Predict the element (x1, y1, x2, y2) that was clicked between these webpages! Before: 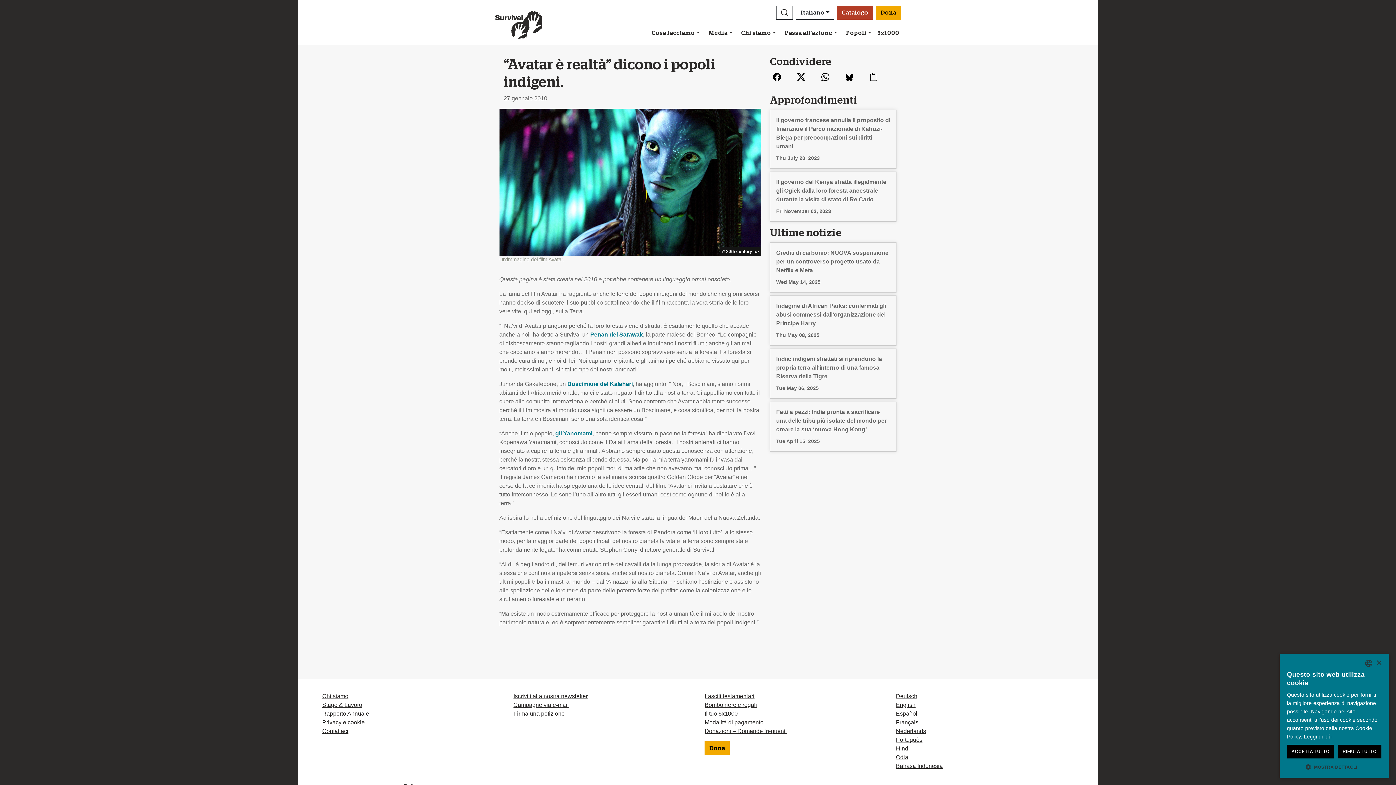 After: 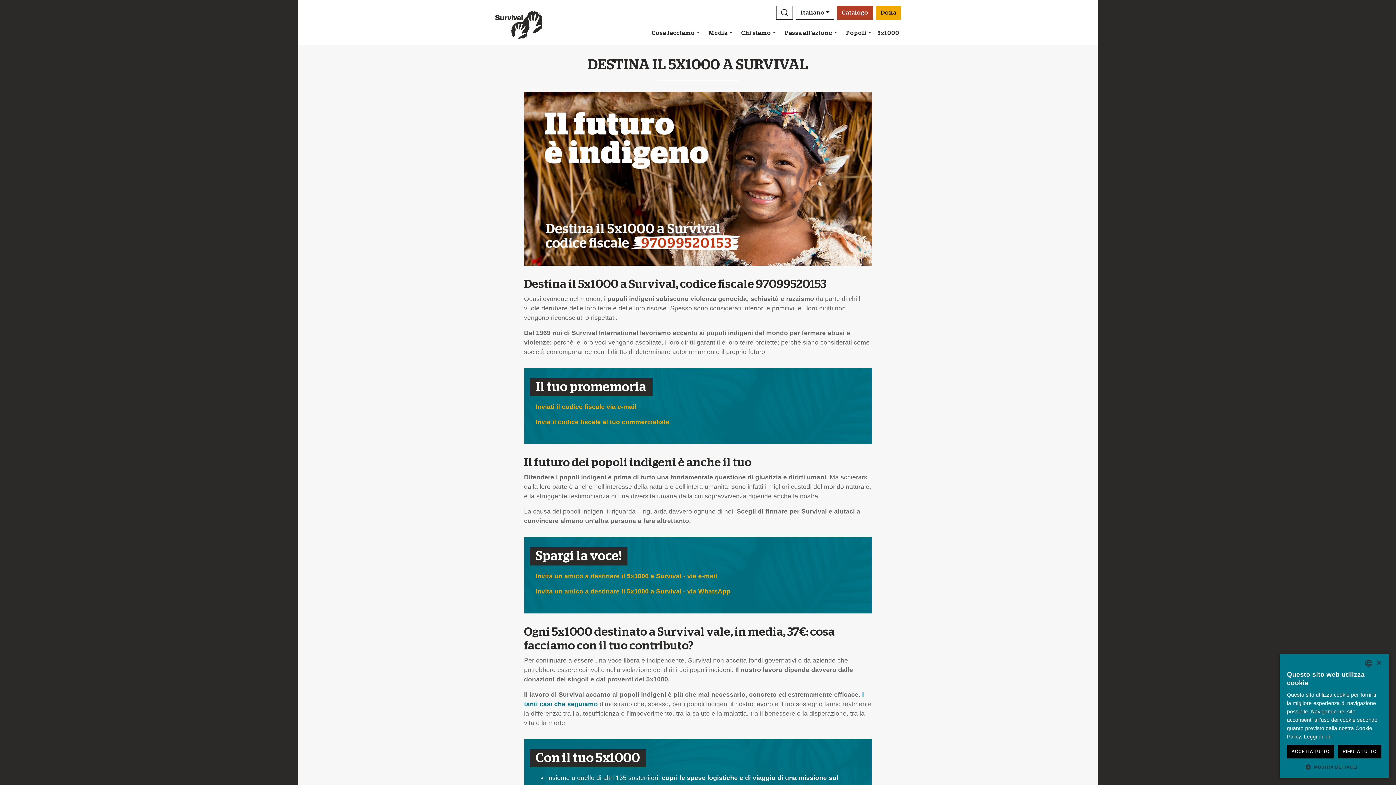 Action: bbox: (875, 25, 901, 40) label: 5x1000